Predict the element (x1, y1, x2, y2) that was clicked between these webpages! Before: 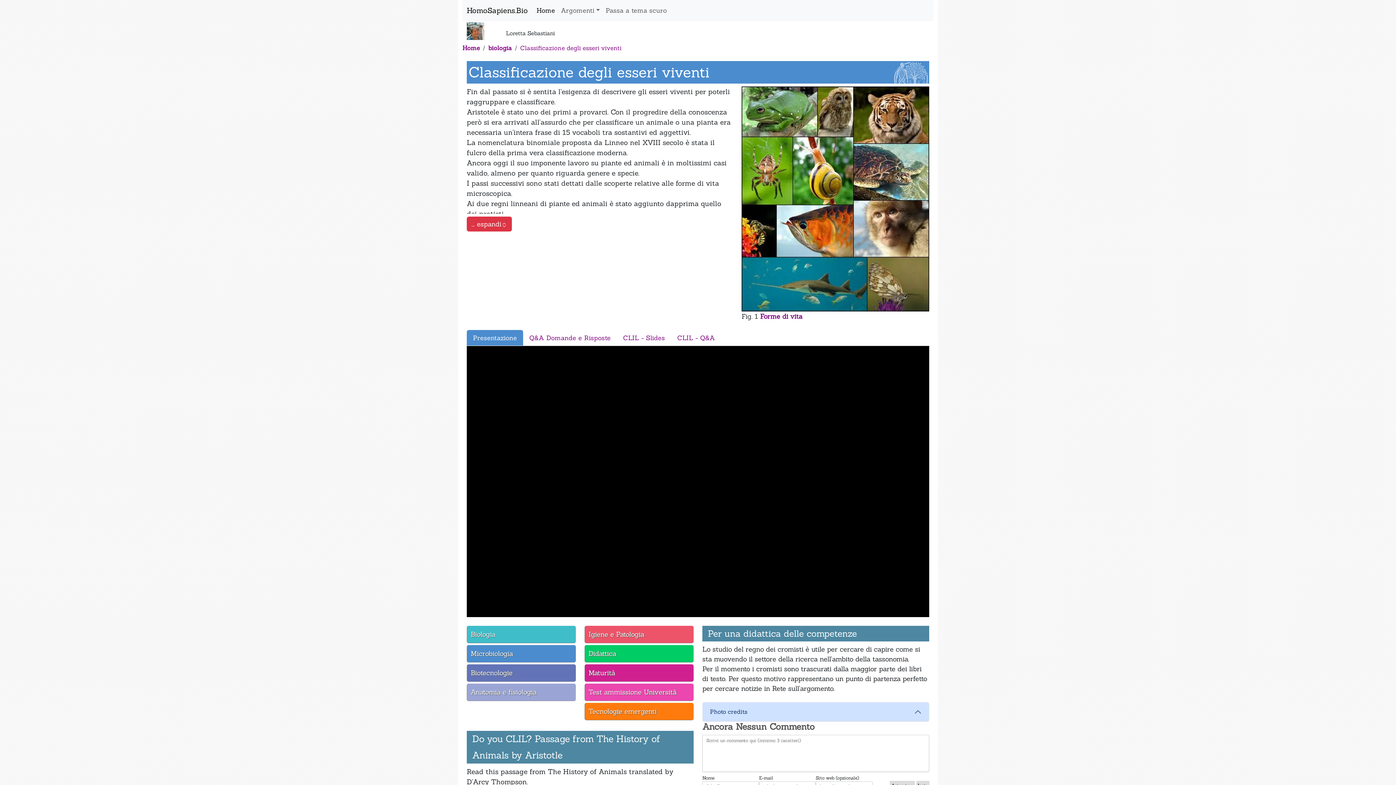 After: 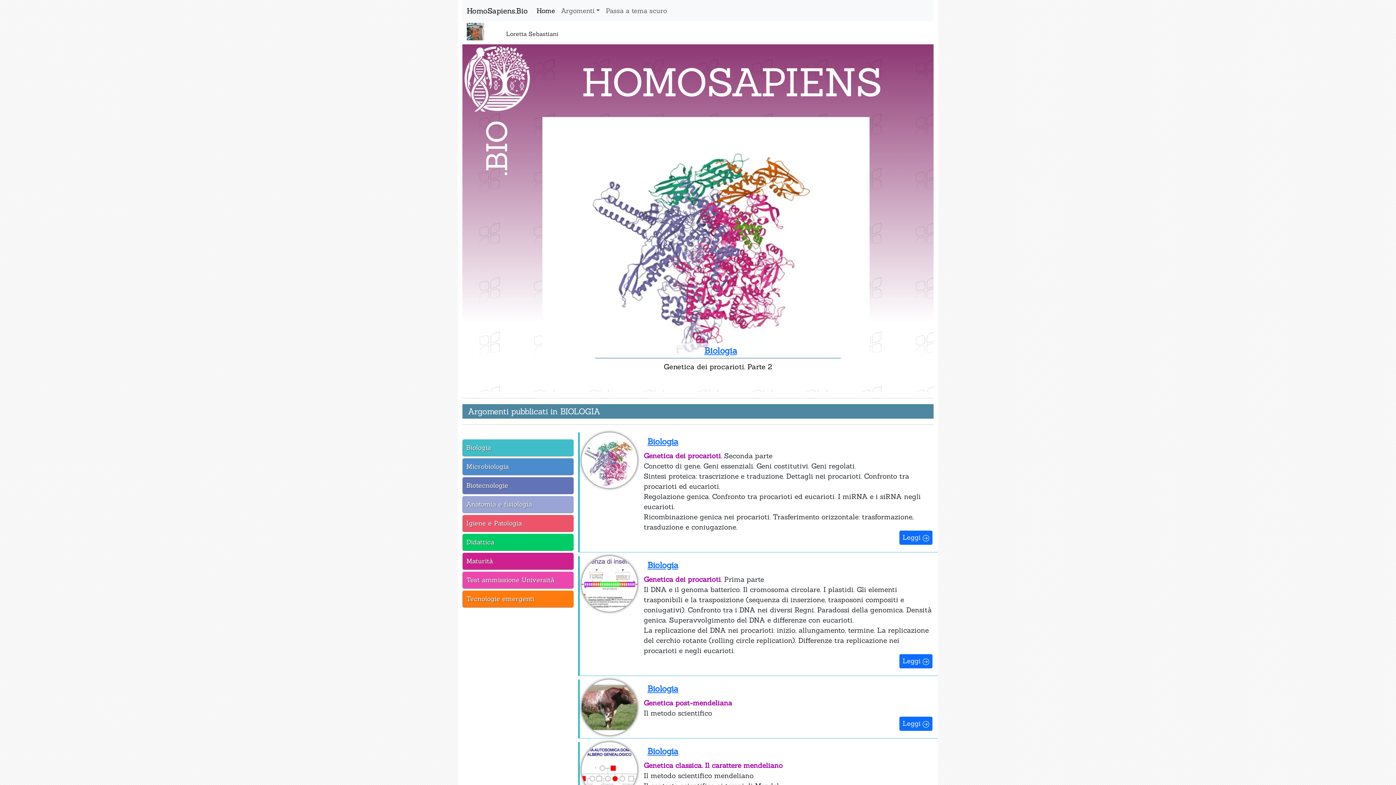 Action: bbox: (488, 44, 512, 52) label: biologia